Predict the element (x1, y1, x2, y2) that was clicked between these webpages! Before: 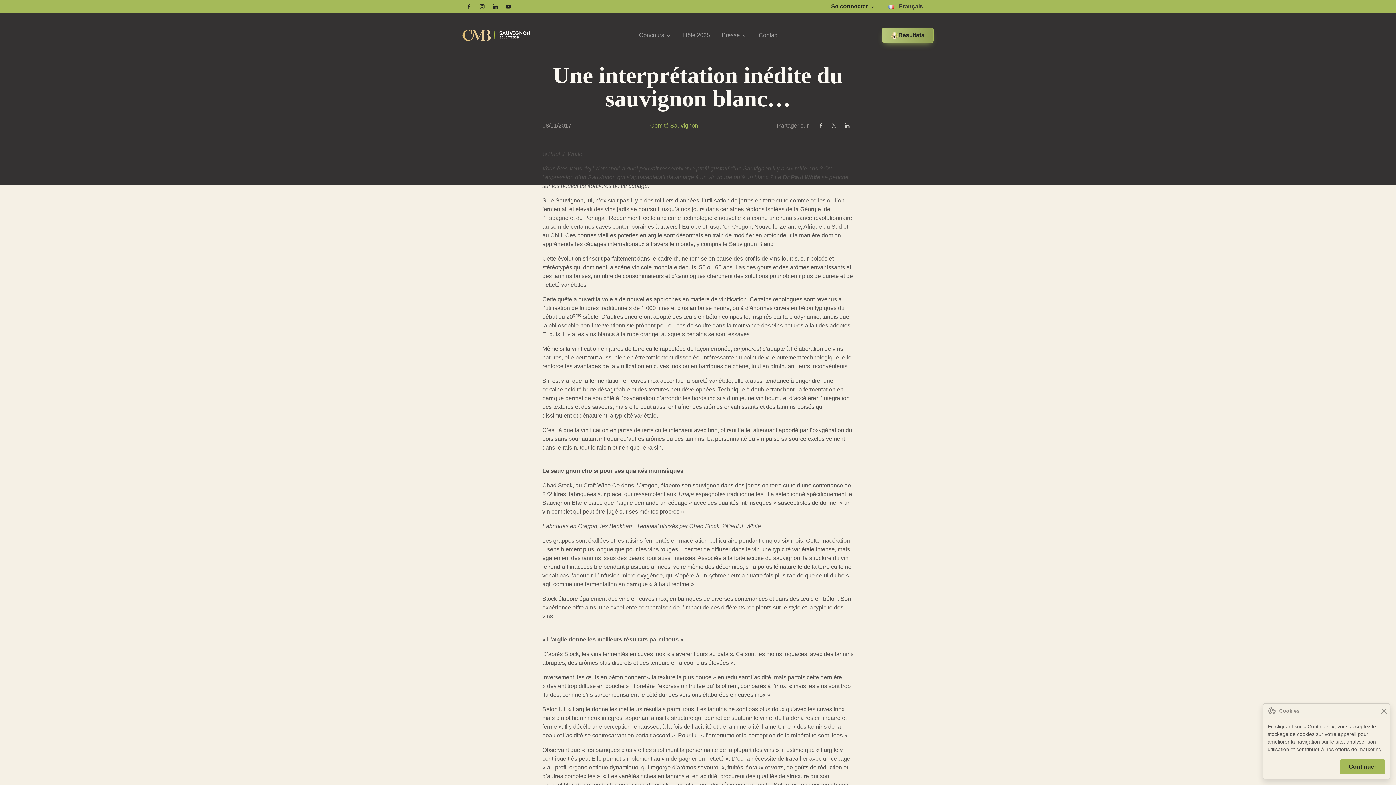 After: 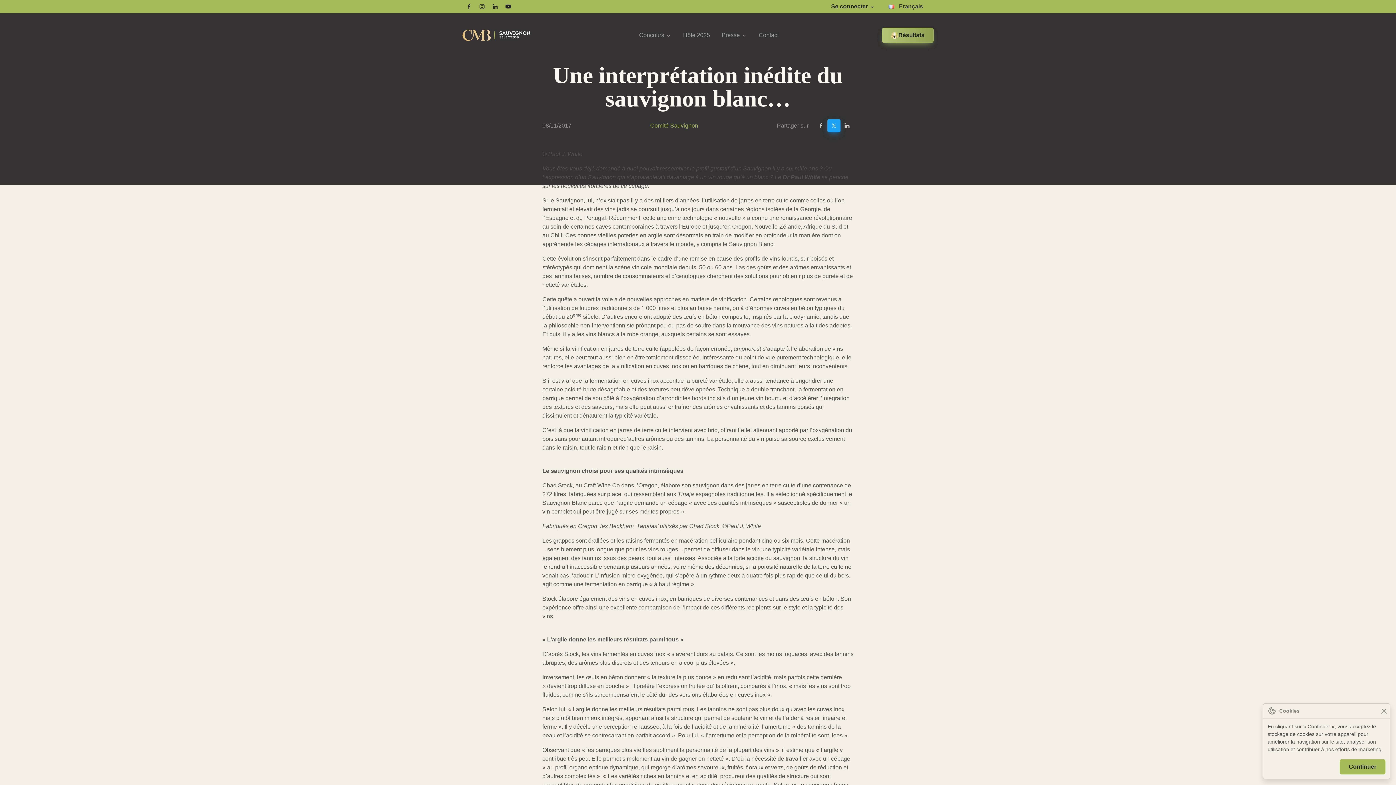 Action: label: Partager sur Twitter / X bbox: (827, 119, 840, 132)